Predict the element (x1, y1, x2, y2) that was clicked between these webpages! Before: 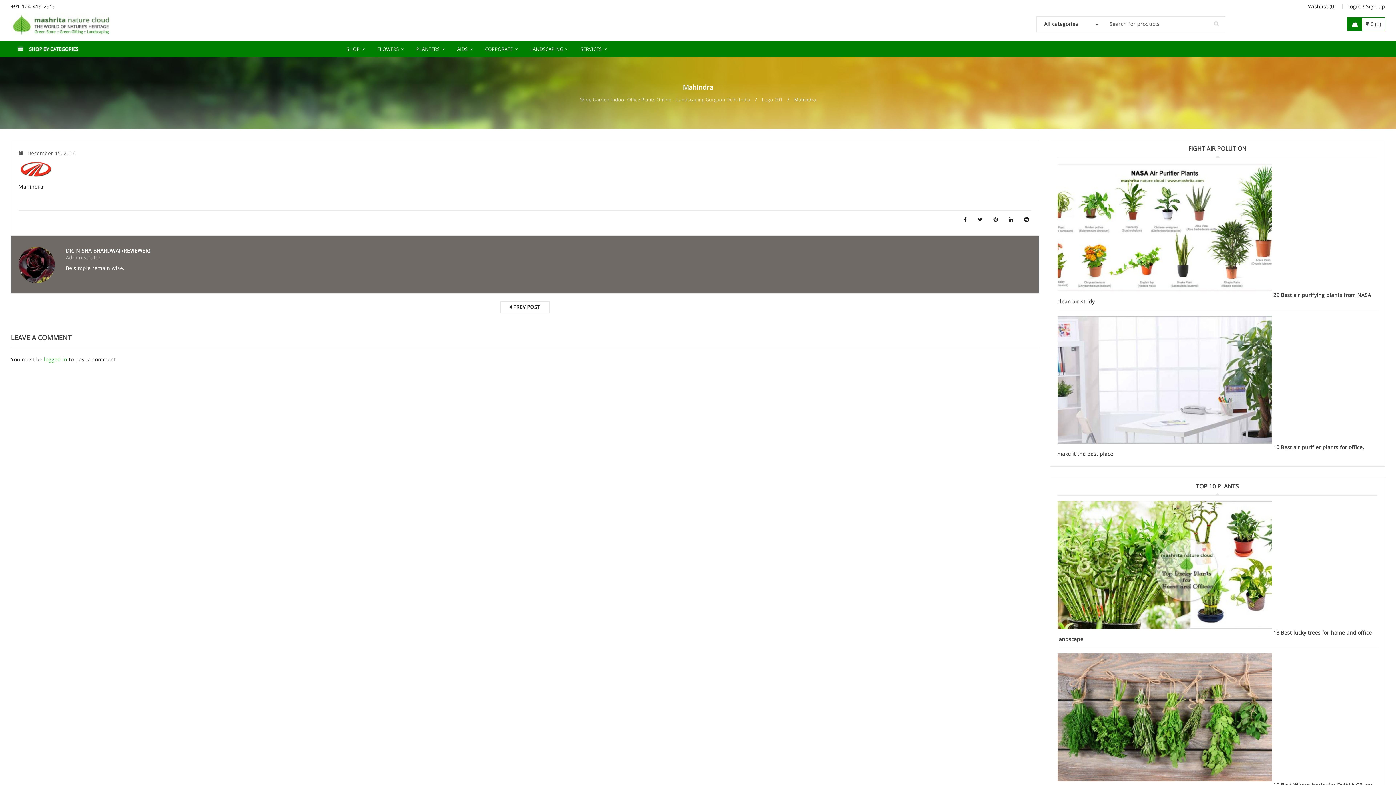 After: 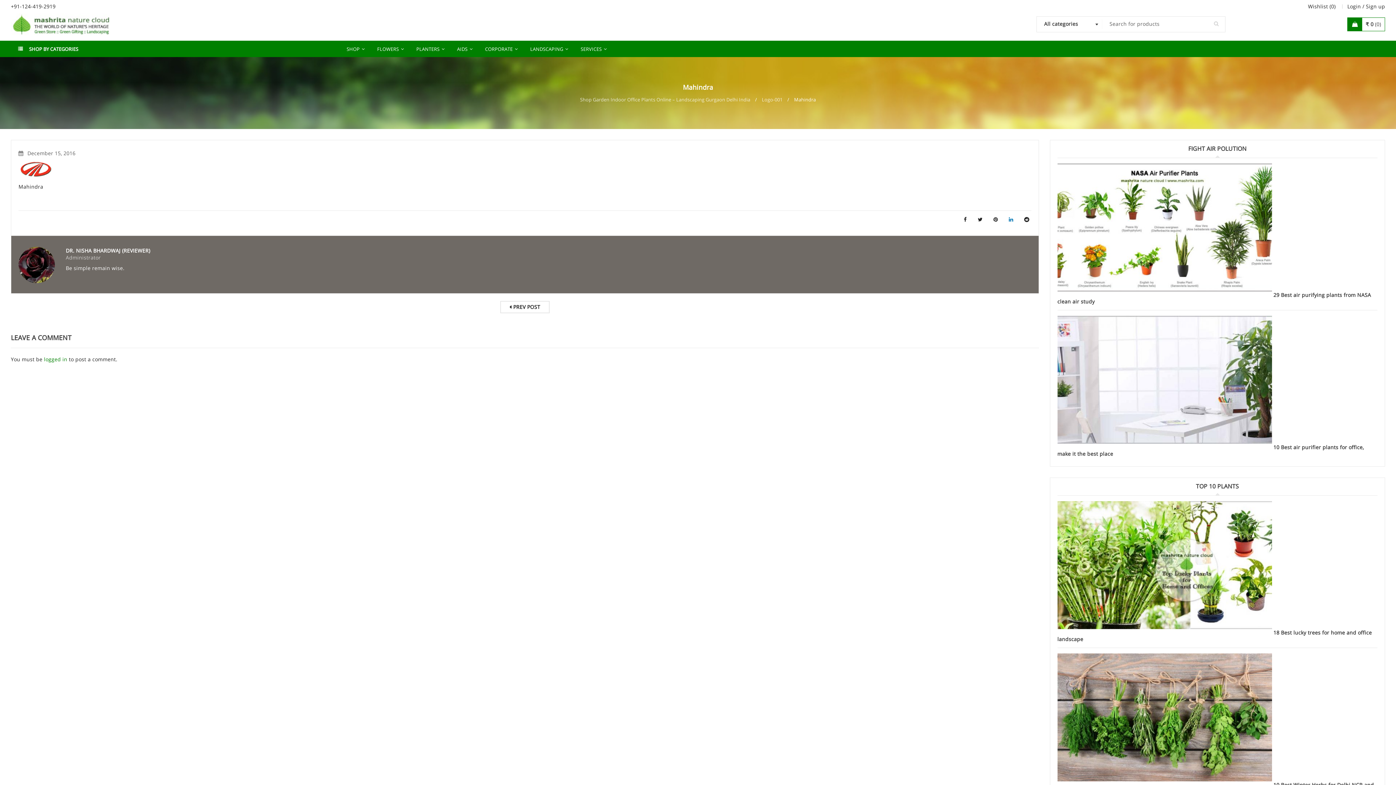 Action: bbox: (1007, 216, 1015, 222)